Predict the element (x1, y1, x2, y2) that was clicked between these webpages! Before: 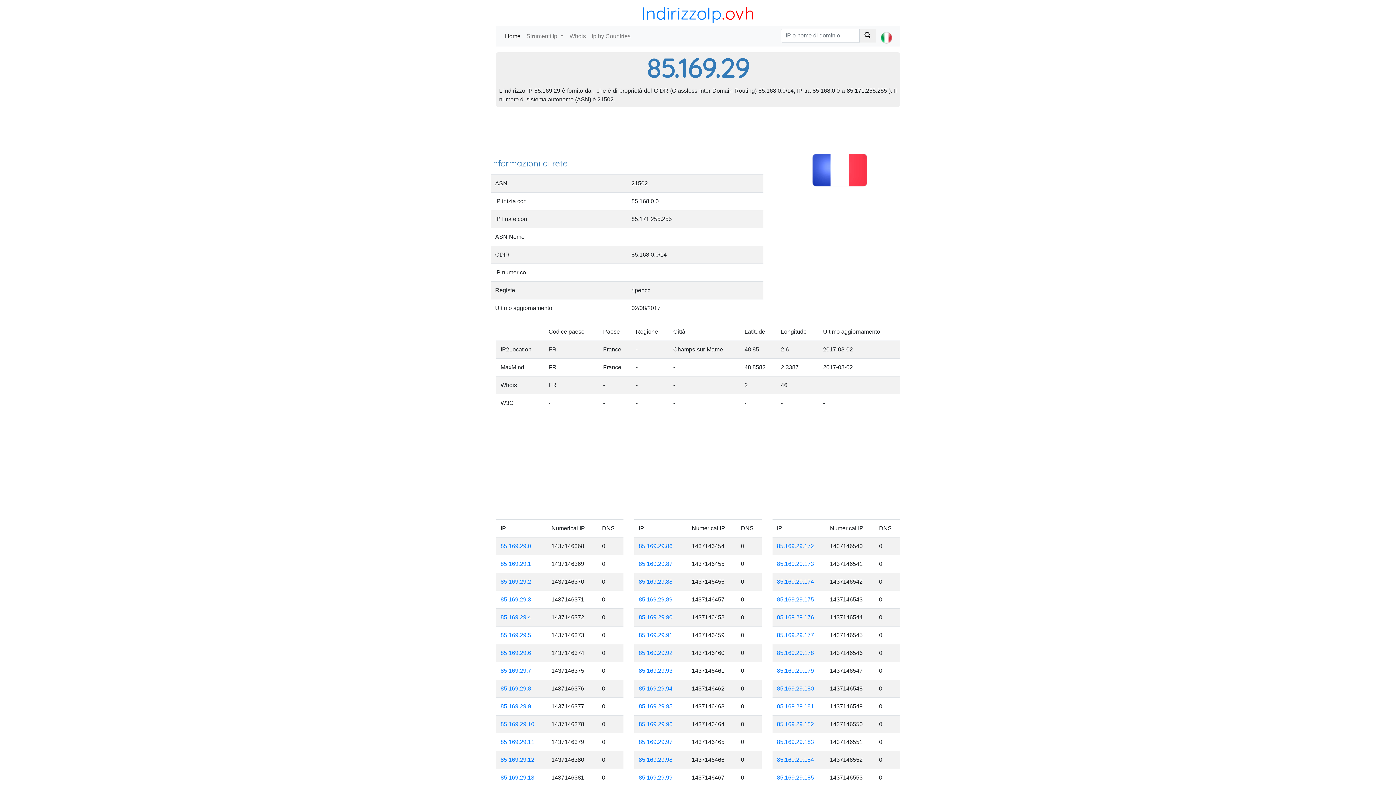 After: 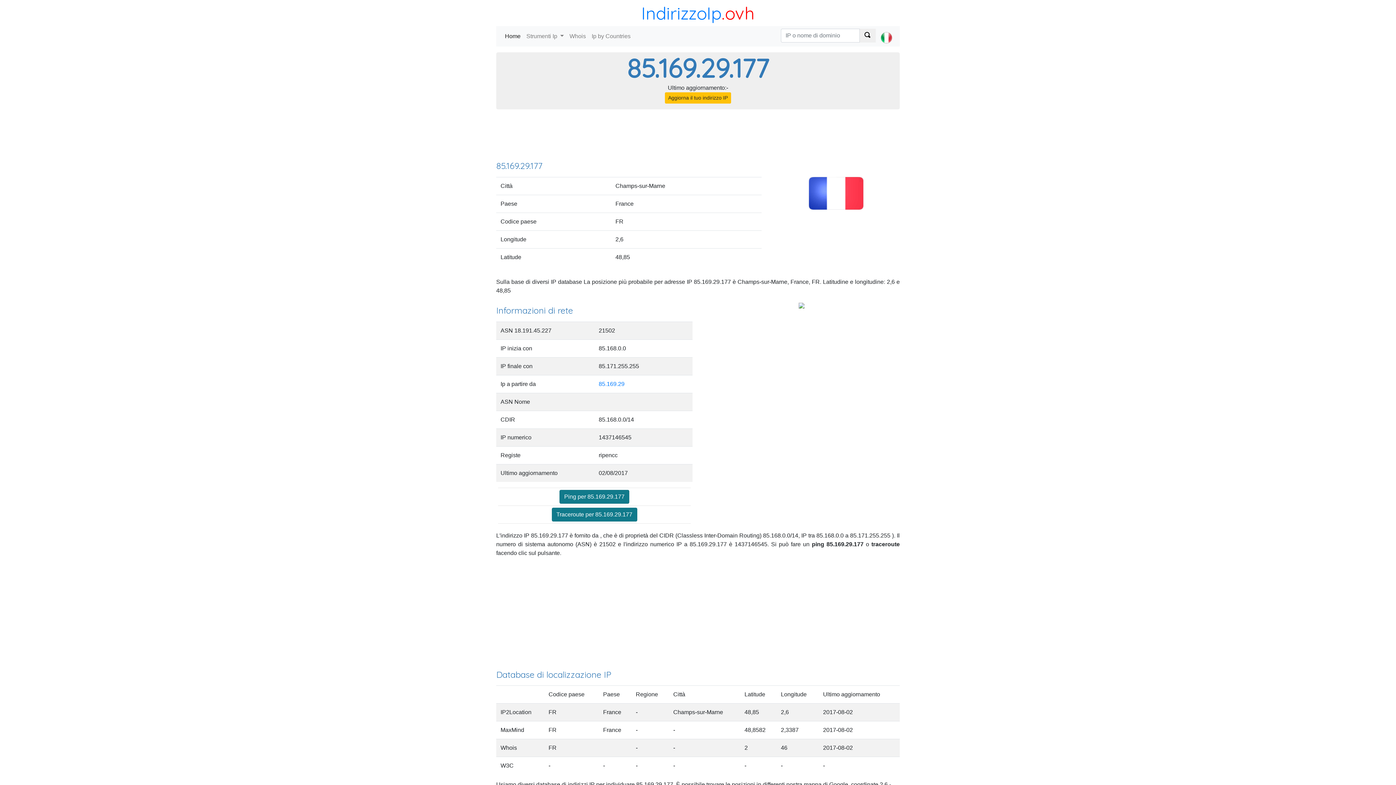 Action: bbox: (777, 632, 814, 638) label: 85.169.29.177